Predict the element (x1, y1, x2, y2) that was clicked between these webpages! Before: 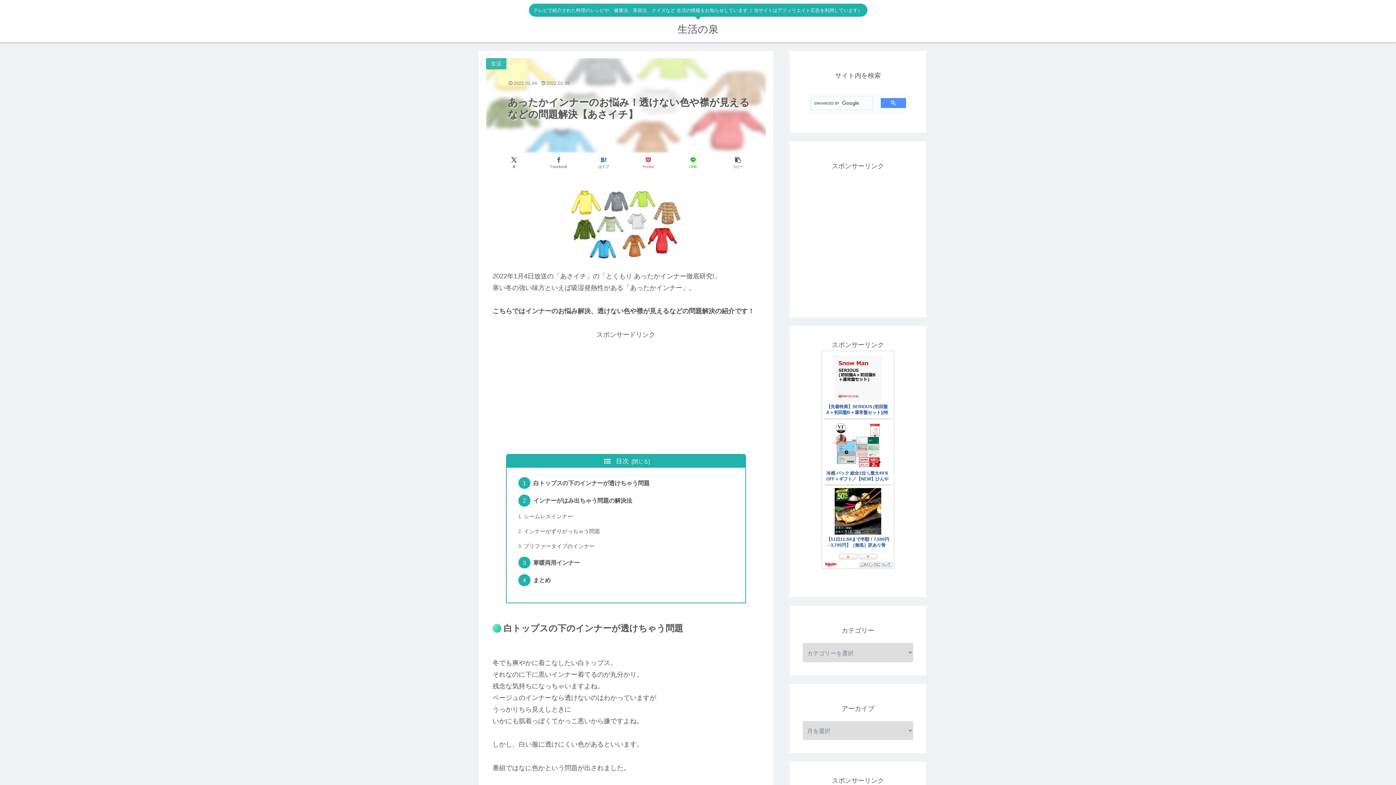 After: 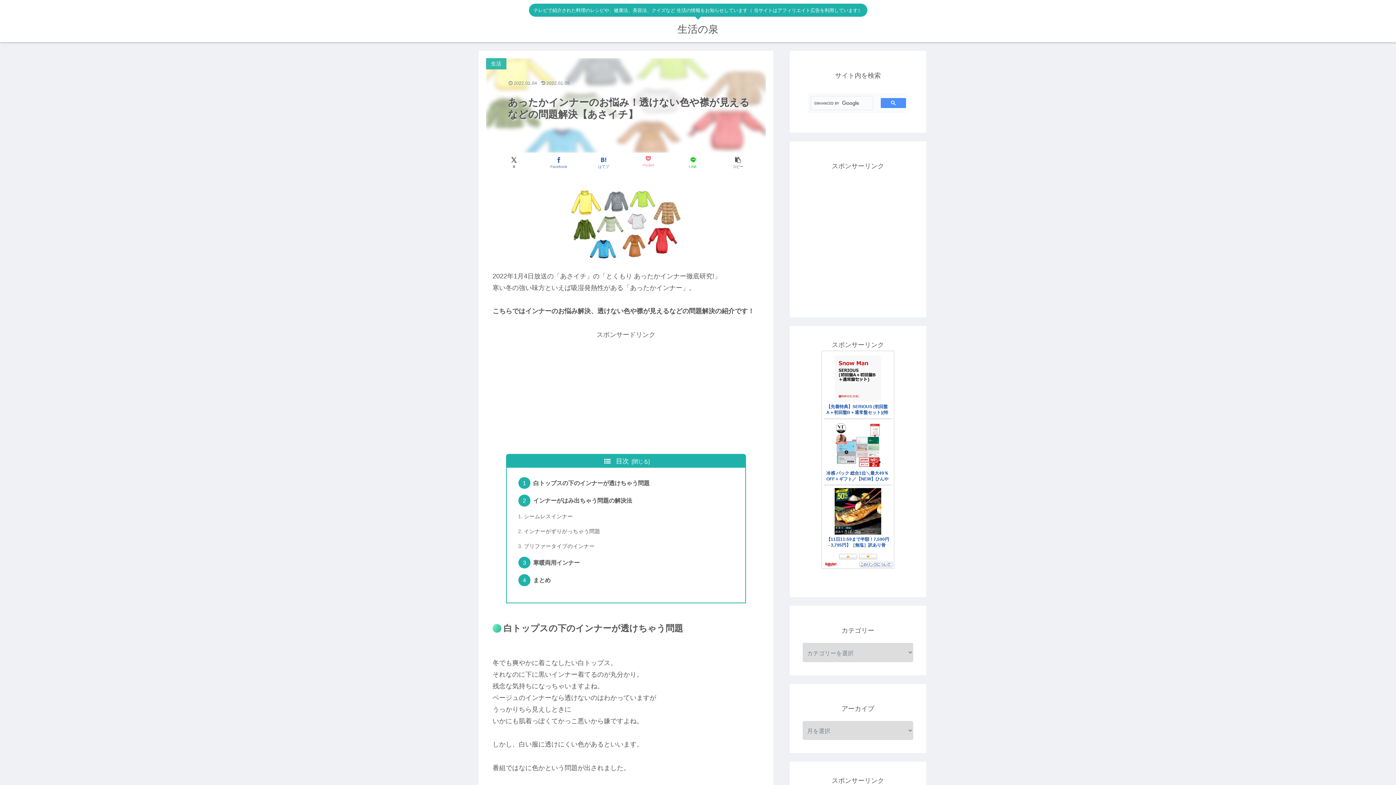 Action: label: Pocketに保存 bbox: (626, 154, 670, 171)